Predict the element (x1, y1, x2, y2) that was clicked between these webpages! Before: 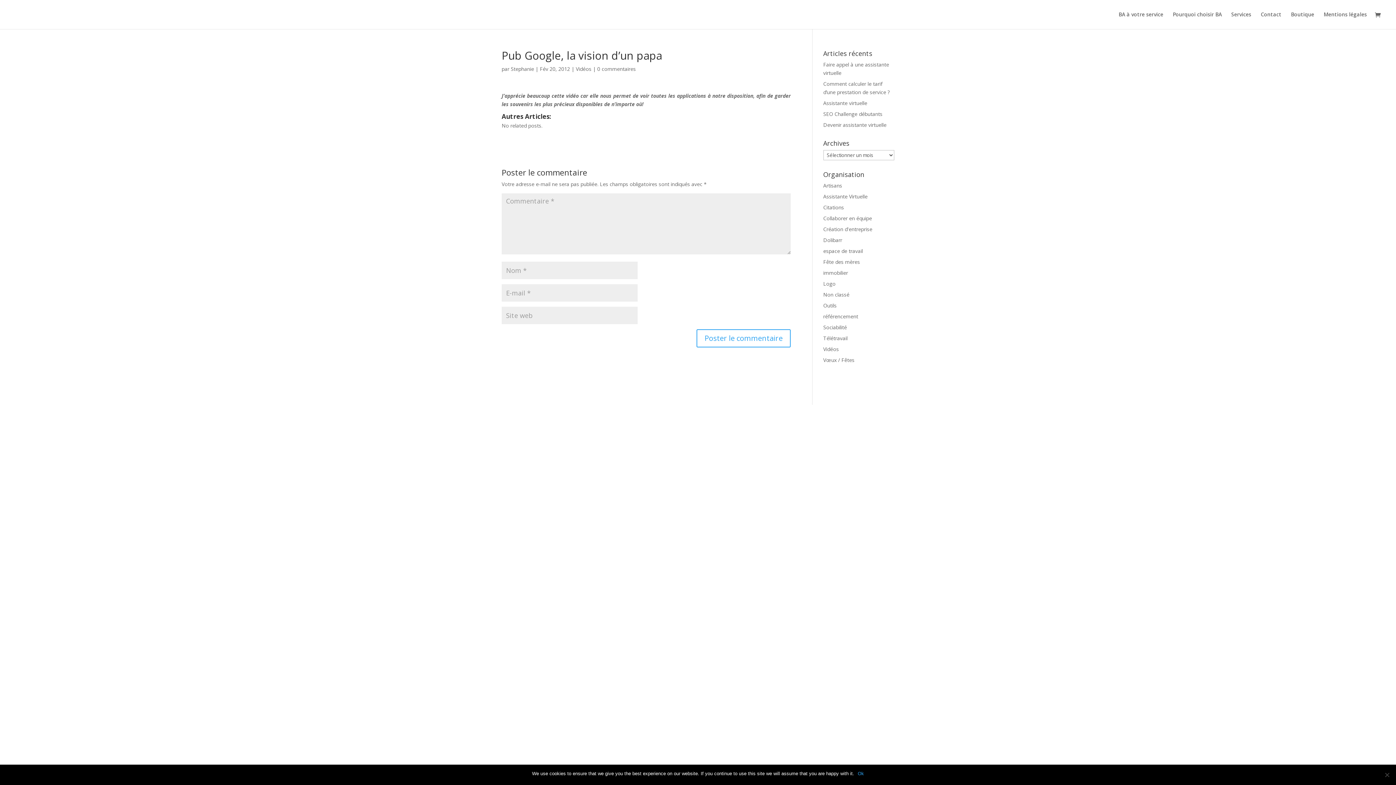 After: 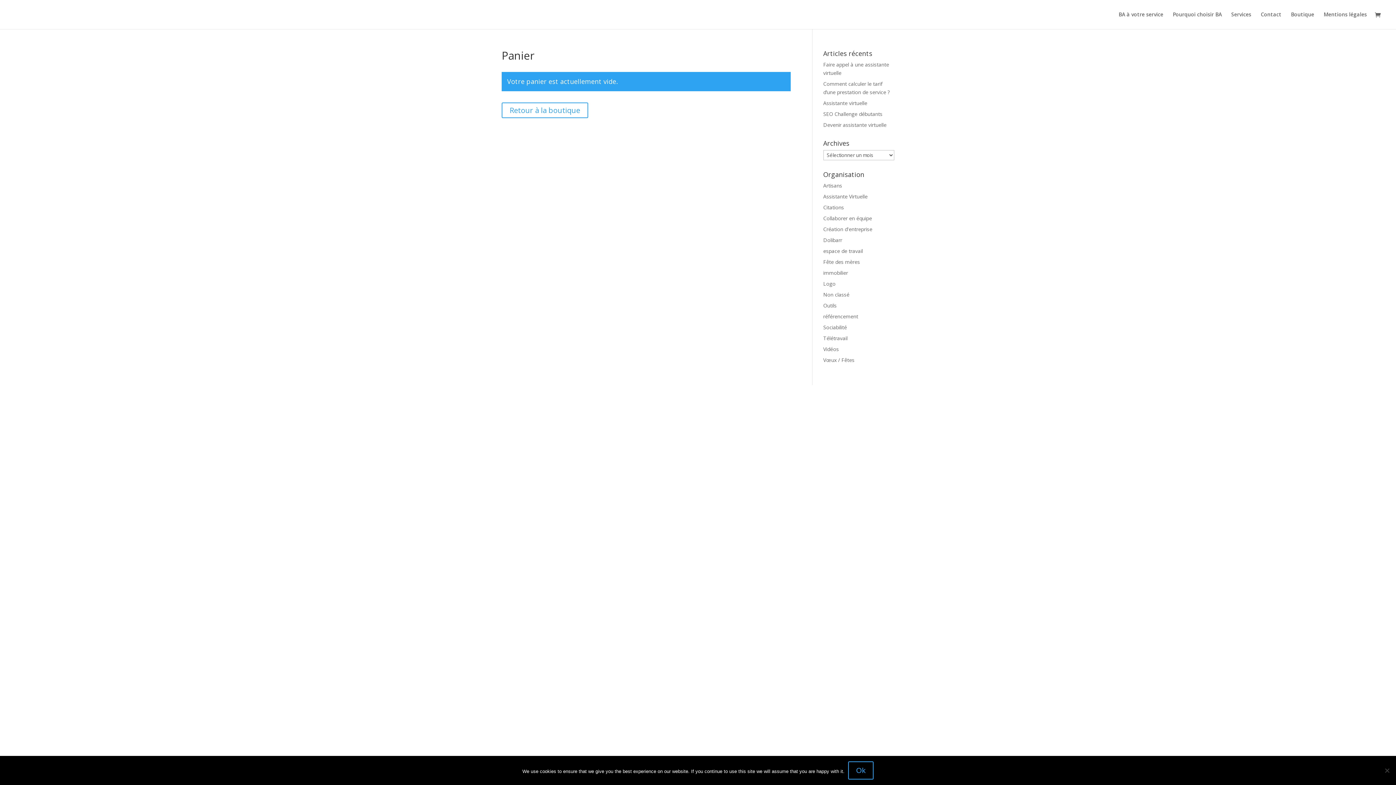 Action: bbox: (1375, 11, 1384, 19)